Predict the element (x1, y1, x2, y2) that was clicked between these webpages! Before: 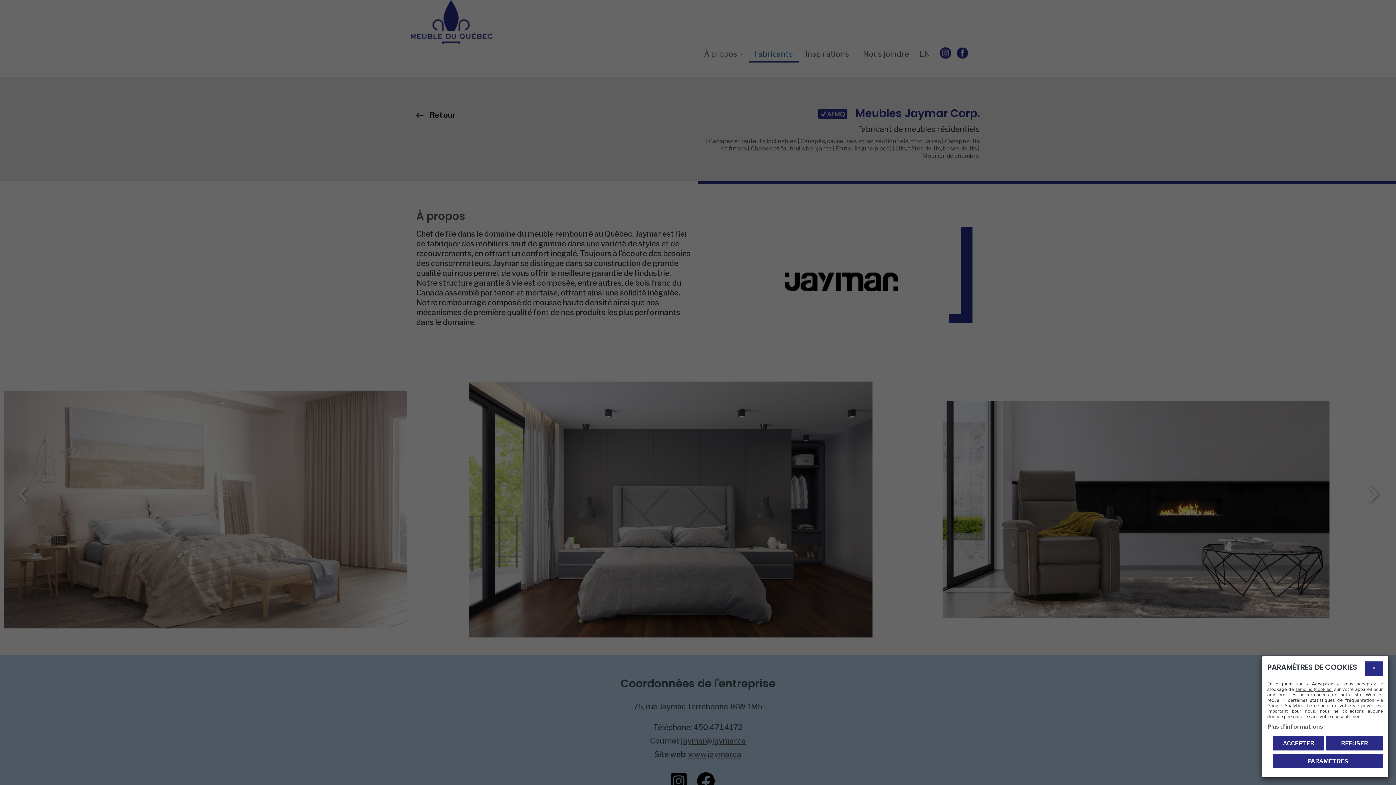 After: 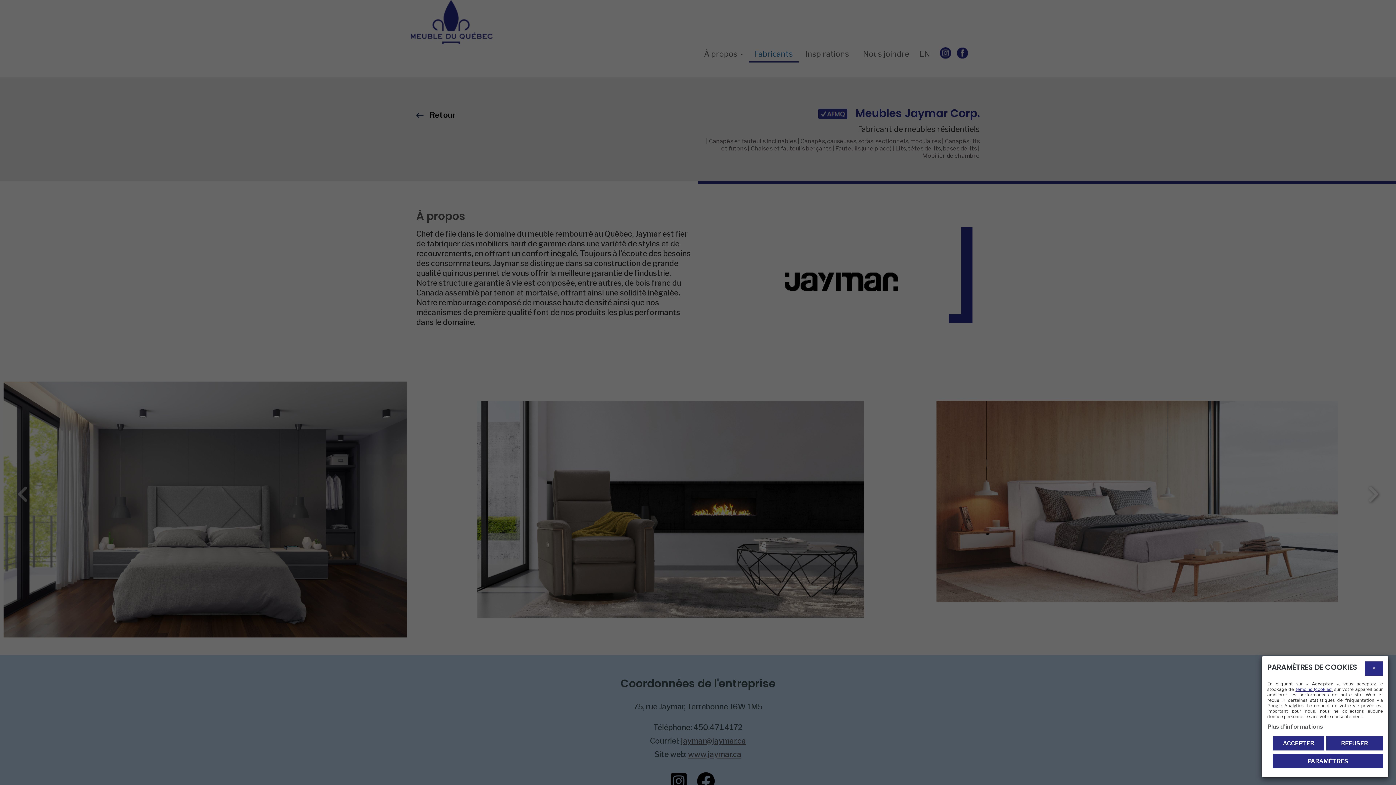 Action: label: témoins (cookies) bbox: (1295, 686, 1333, 692)